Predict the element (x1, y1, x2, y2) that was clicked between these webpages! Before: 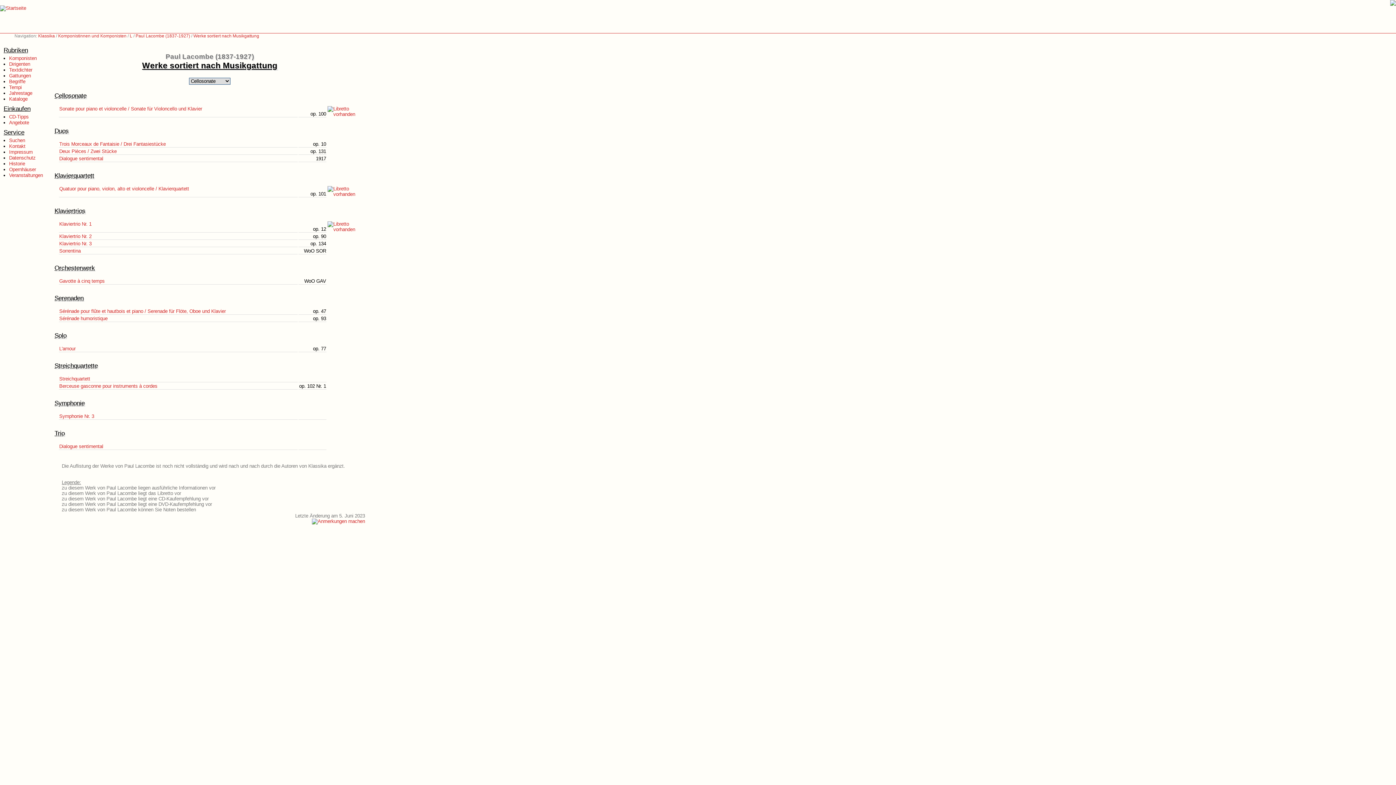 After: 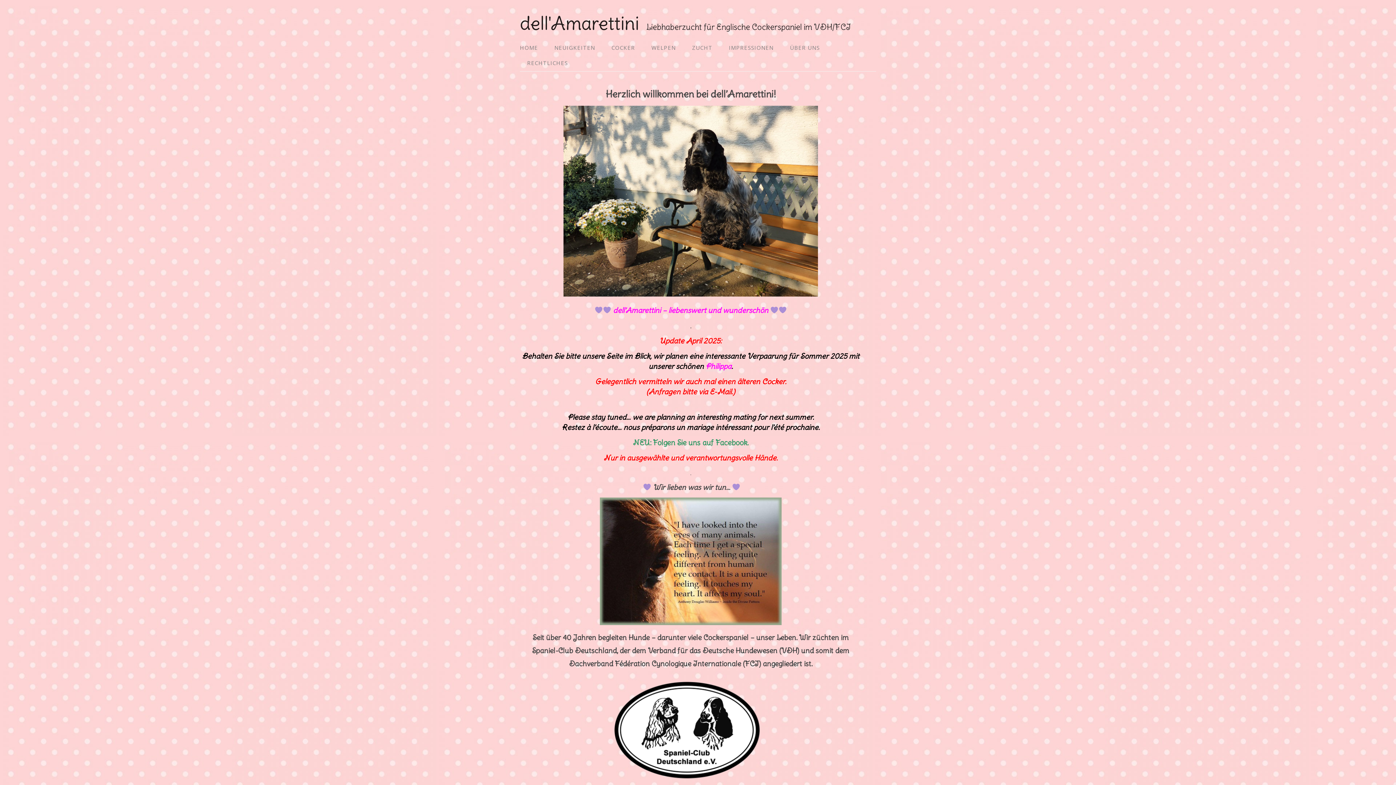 Action: bbox: (1390, 1, 1396, 6)